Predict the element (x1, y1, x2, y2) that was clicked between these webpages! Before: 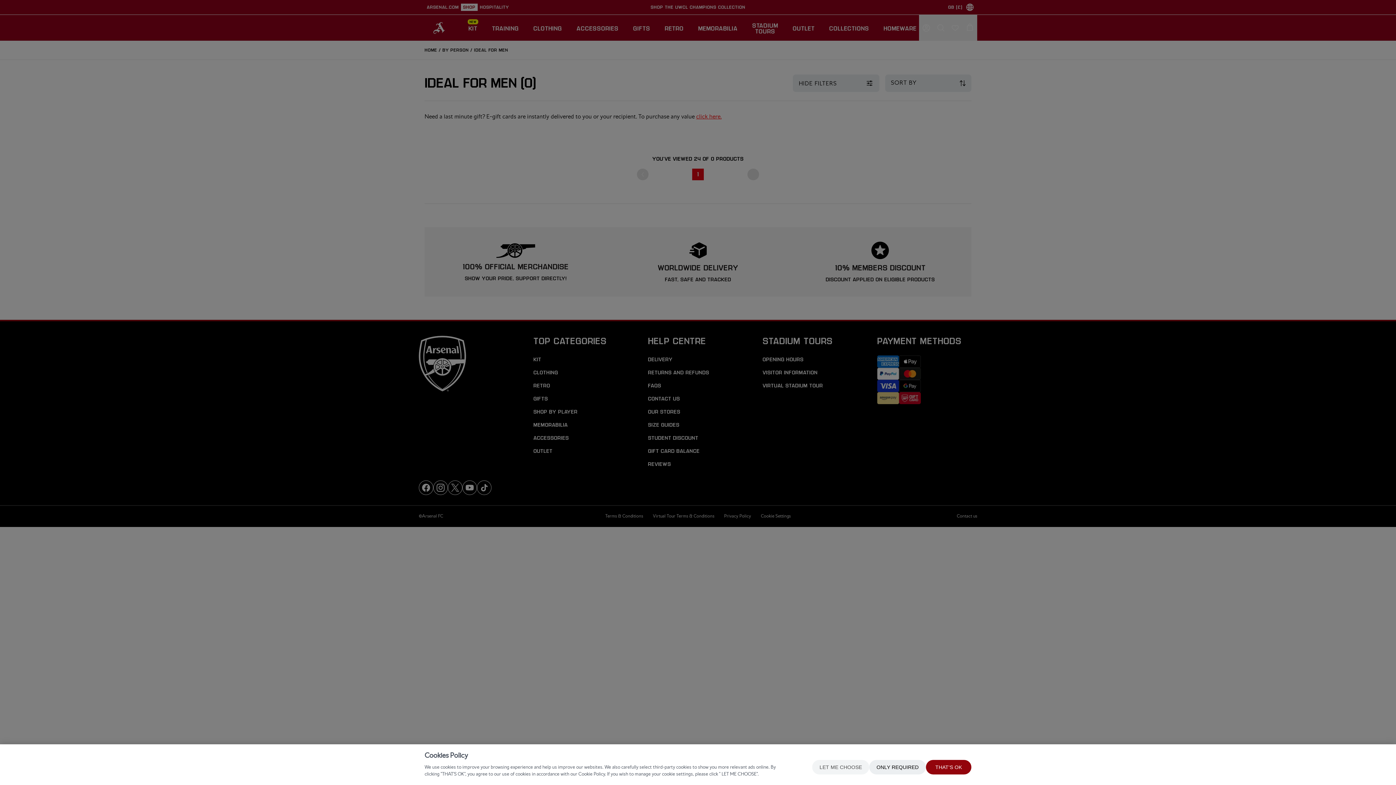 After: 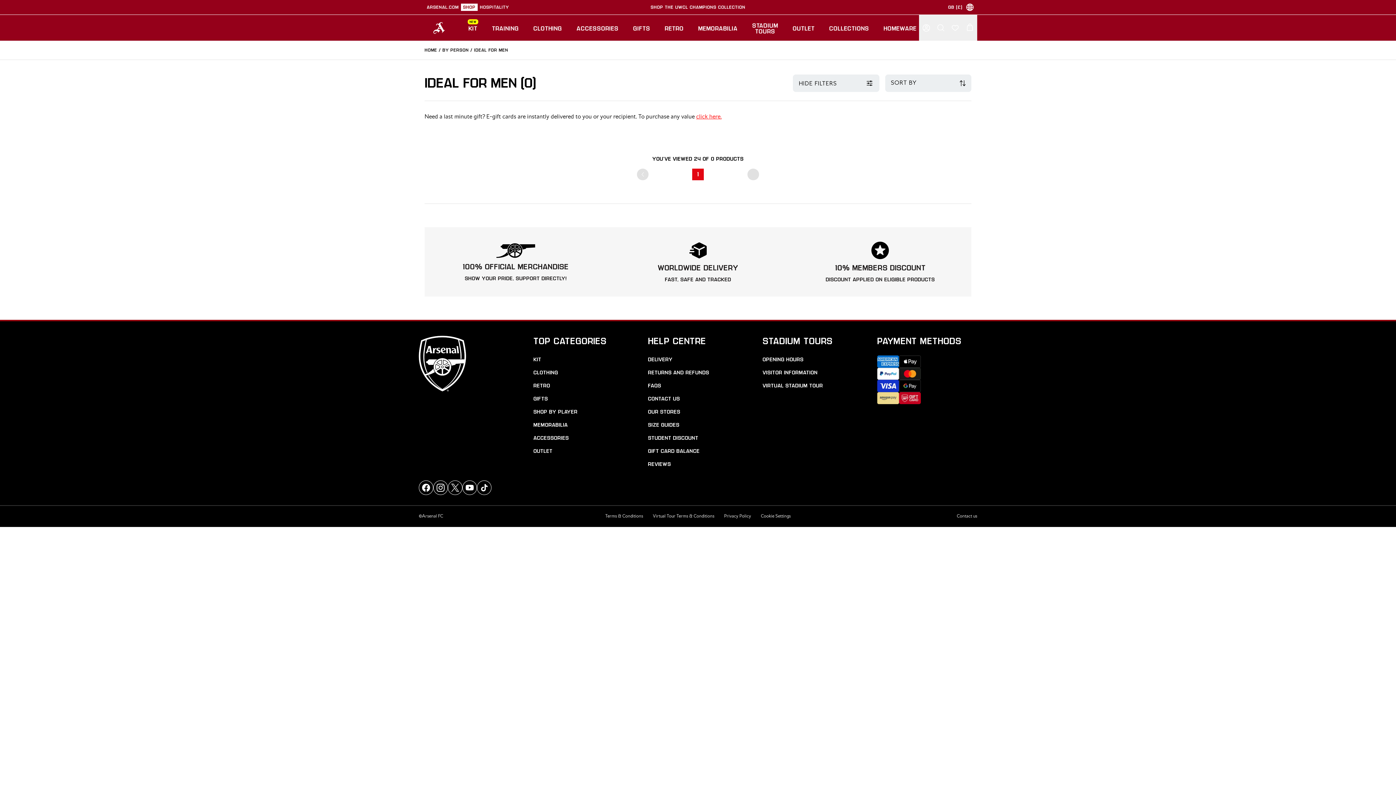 Action: label: ONLY REQUIRED bbox: (869, 760, 926, 774)